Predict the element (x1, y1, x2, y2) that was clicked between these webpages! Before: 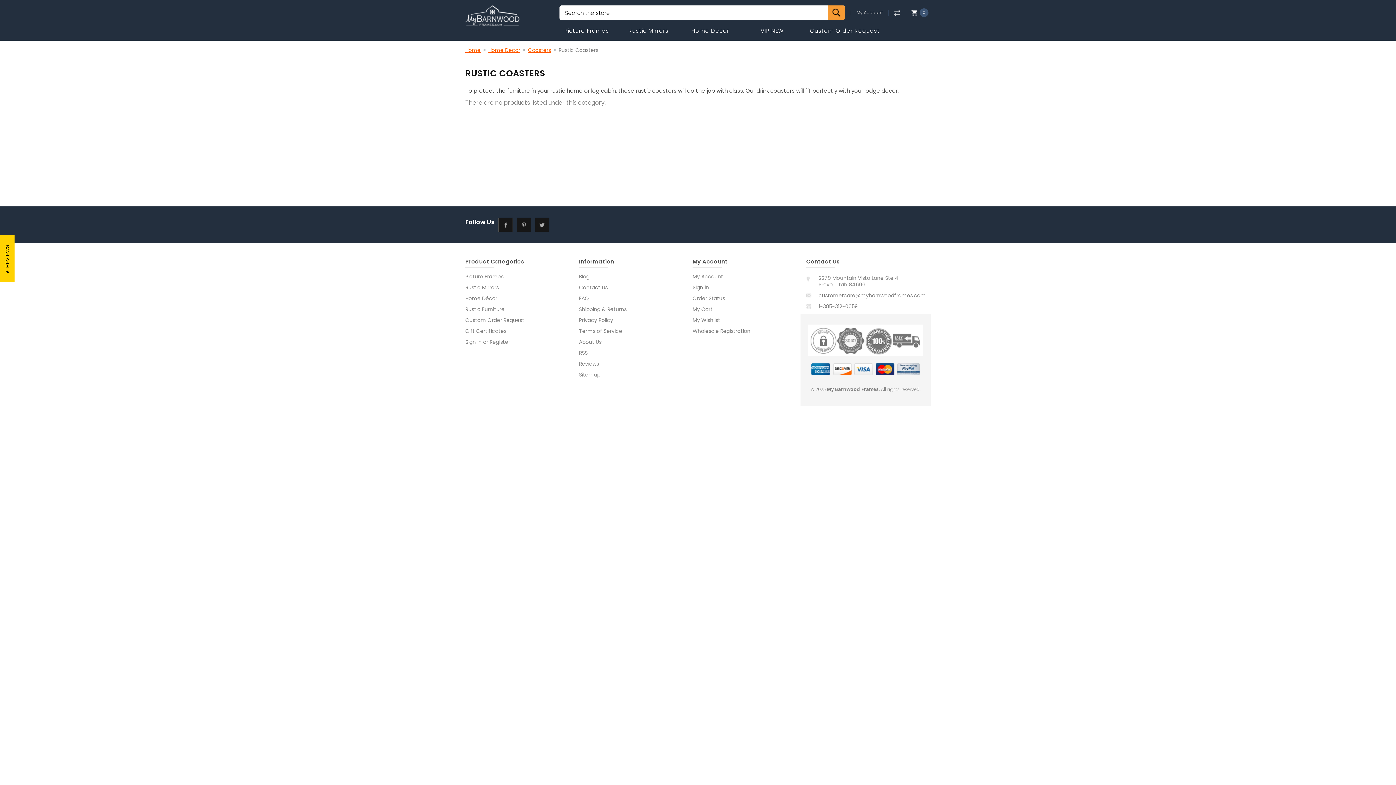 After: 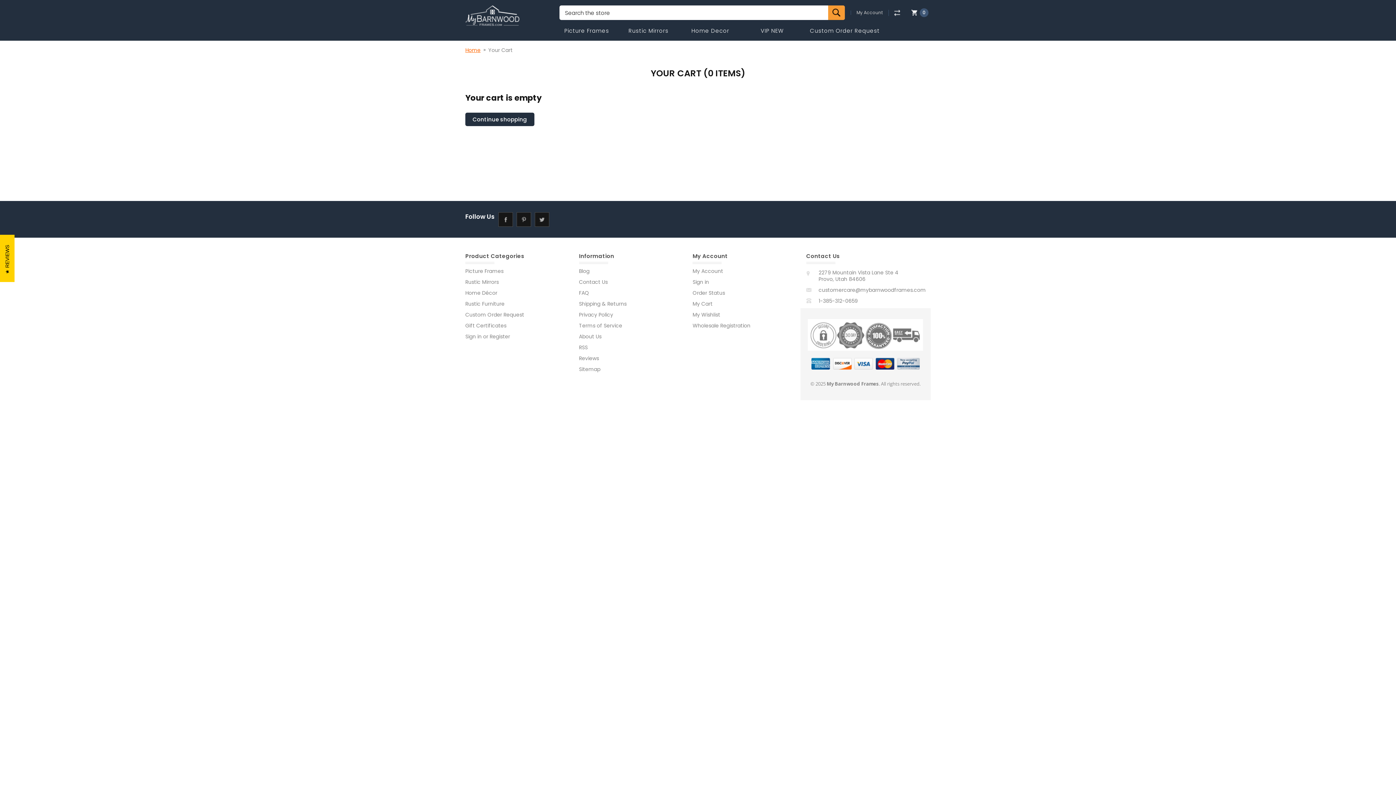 Action: bbox: (692, 305, 712, 313) label: My Cart